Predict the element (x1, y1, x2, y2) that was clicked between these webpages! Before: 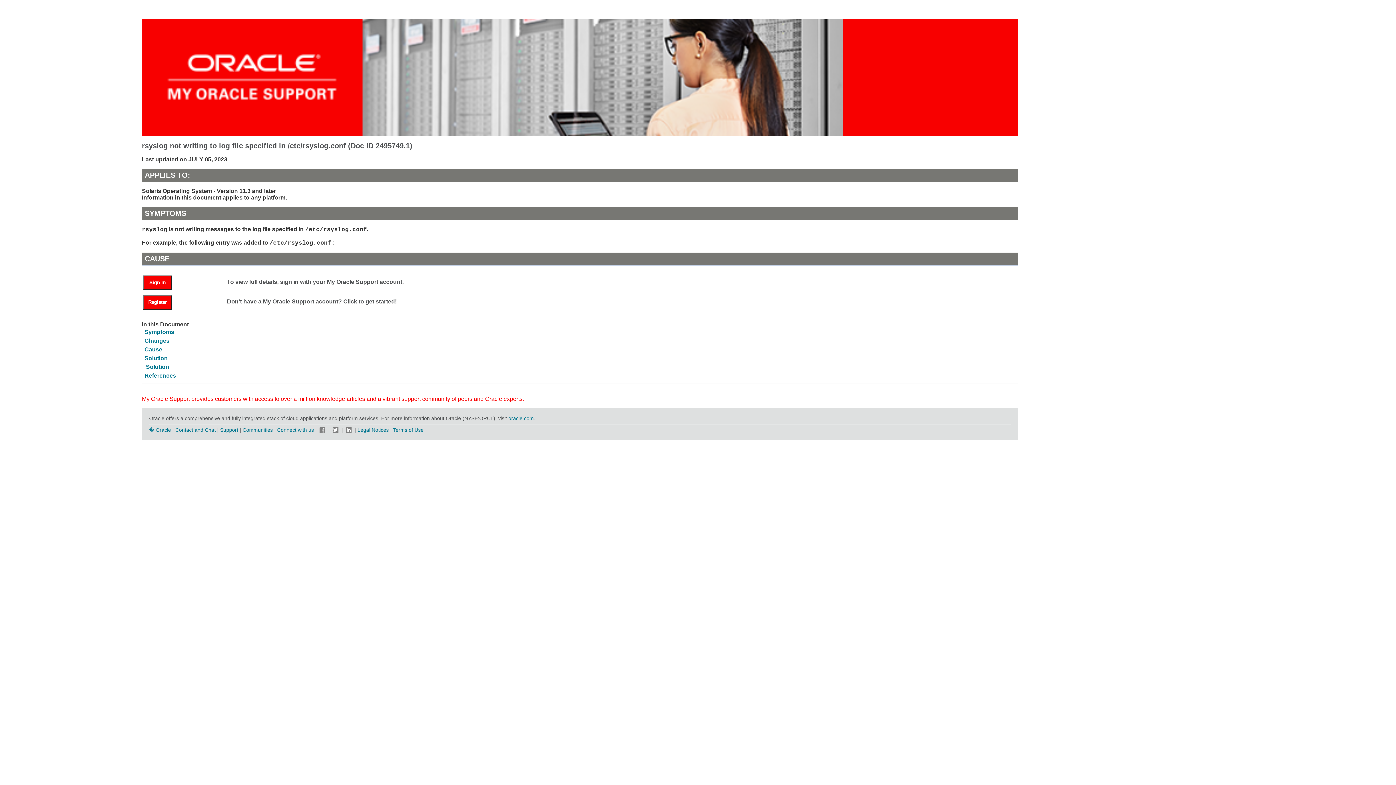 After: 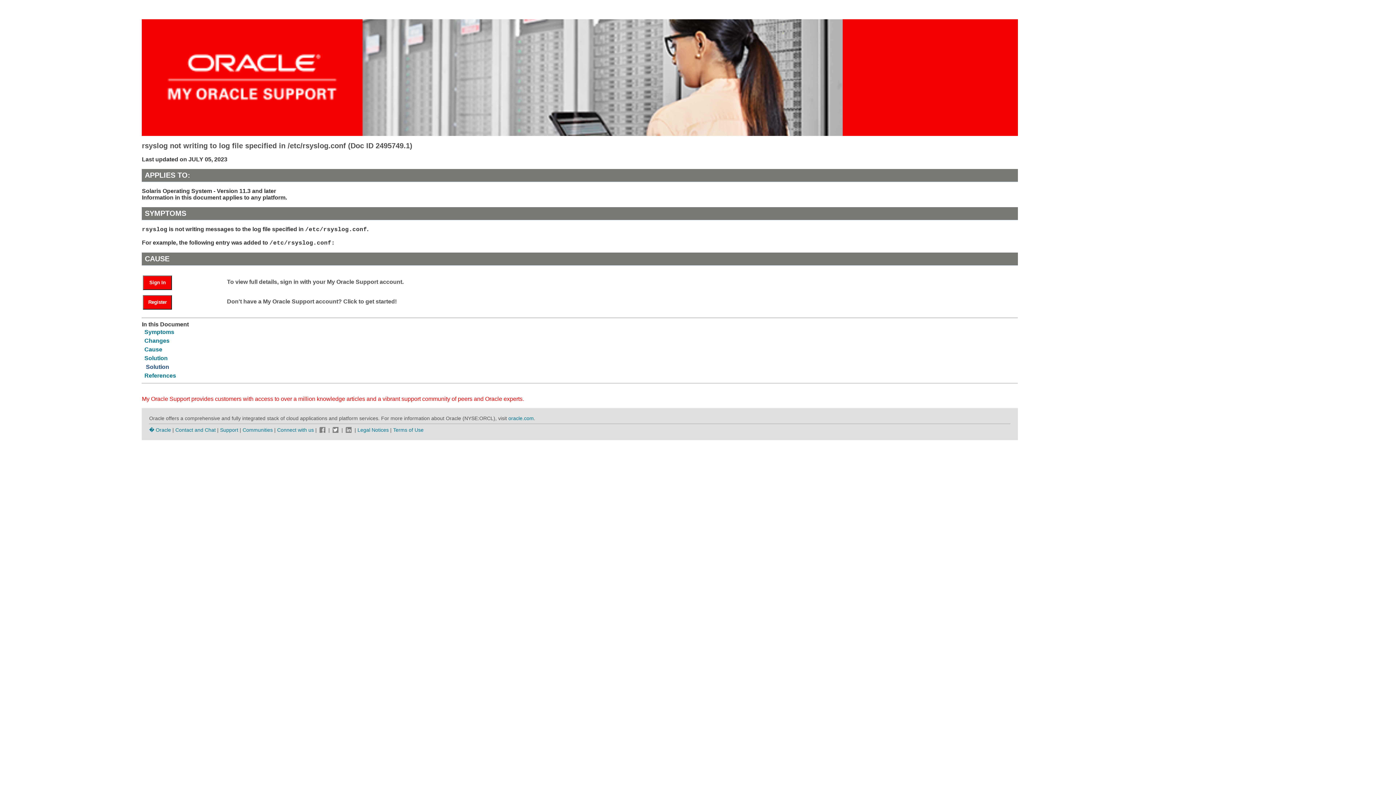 Action: bbox: (145, 363, 169, 370) label: Solution